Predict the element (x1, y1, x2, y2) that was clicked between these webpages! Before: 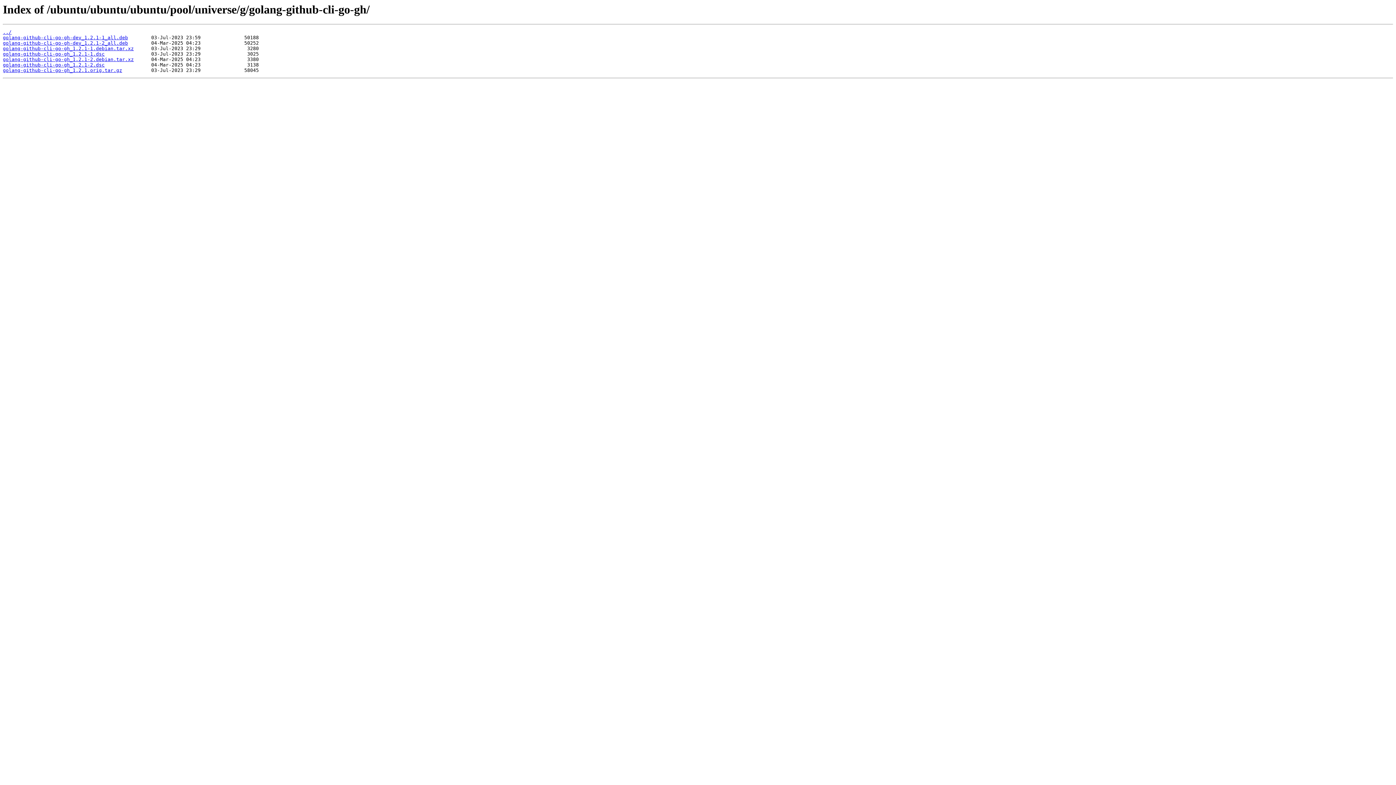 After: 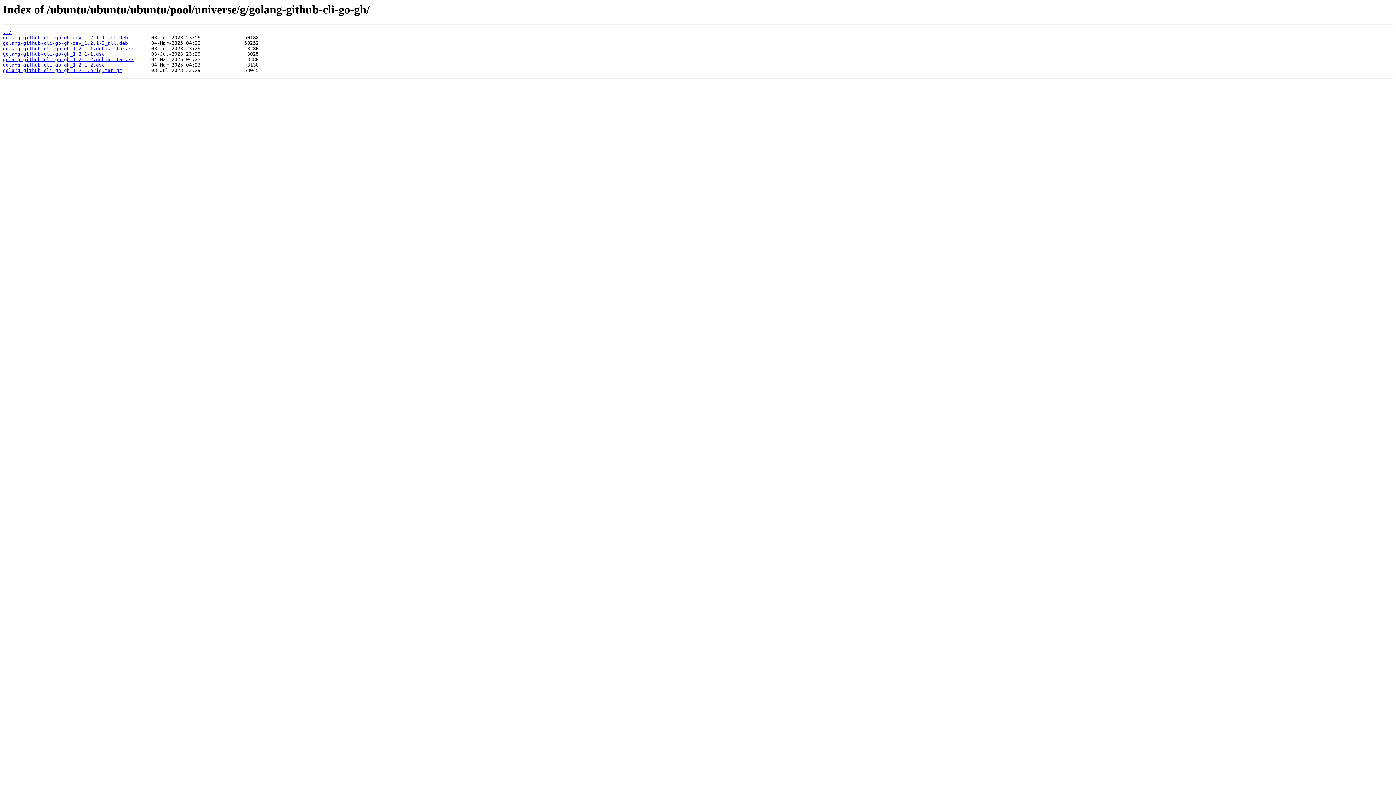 Action: label: golang-github-cli-go-gh_1.2.1-1.debian.tar.xz bbox: (2, 45, 133, 51)